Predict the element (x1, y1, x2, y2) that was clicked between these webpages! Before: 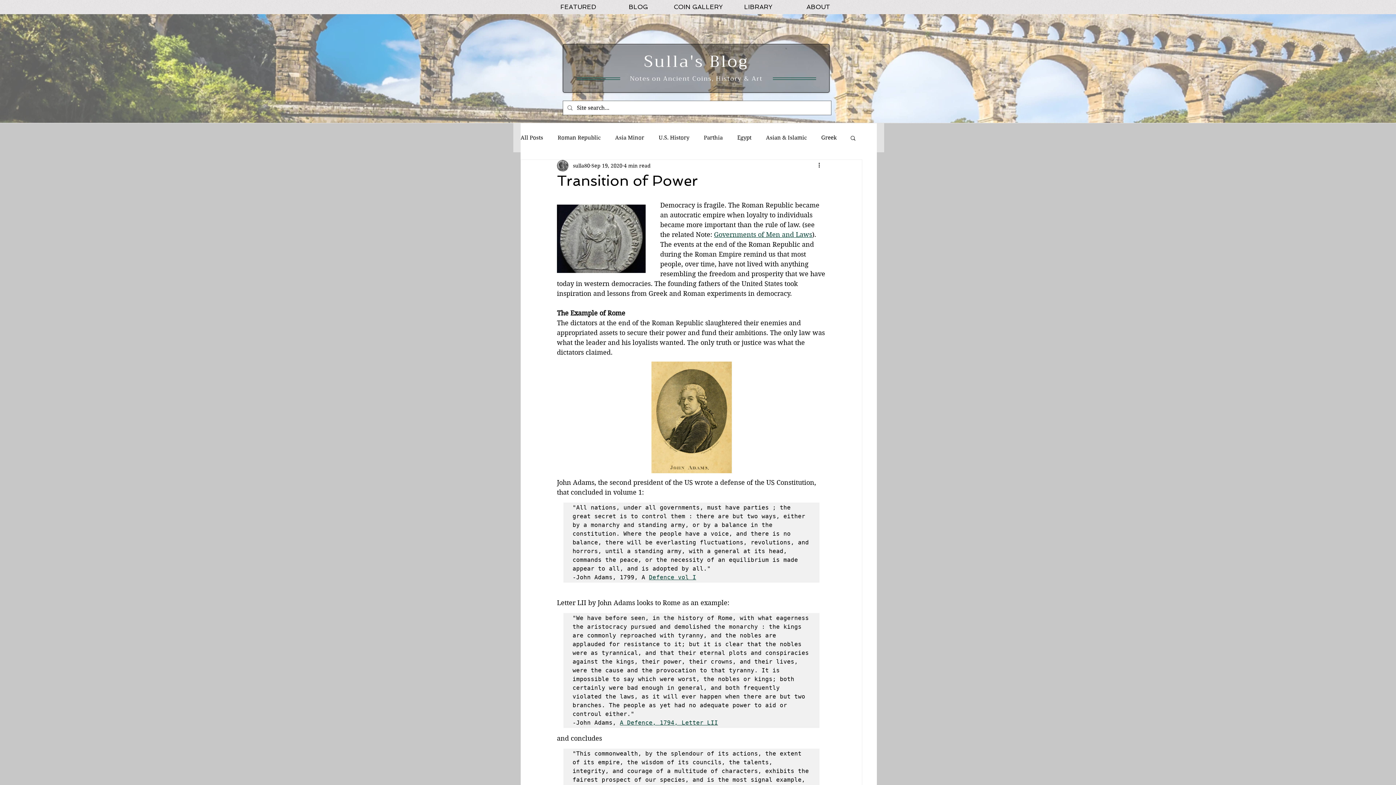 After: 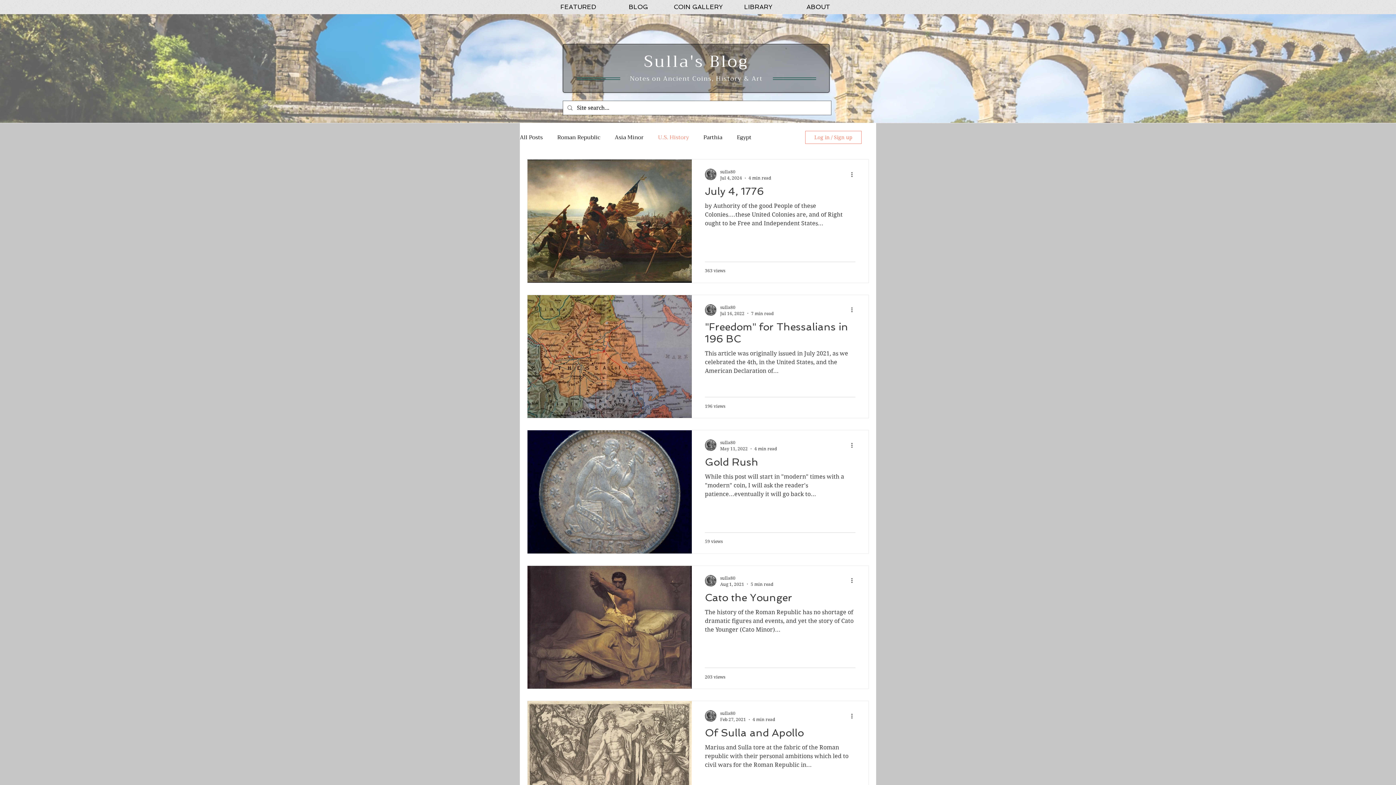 Action: label: U.S. History bbox: (658, 134, 689, 141)